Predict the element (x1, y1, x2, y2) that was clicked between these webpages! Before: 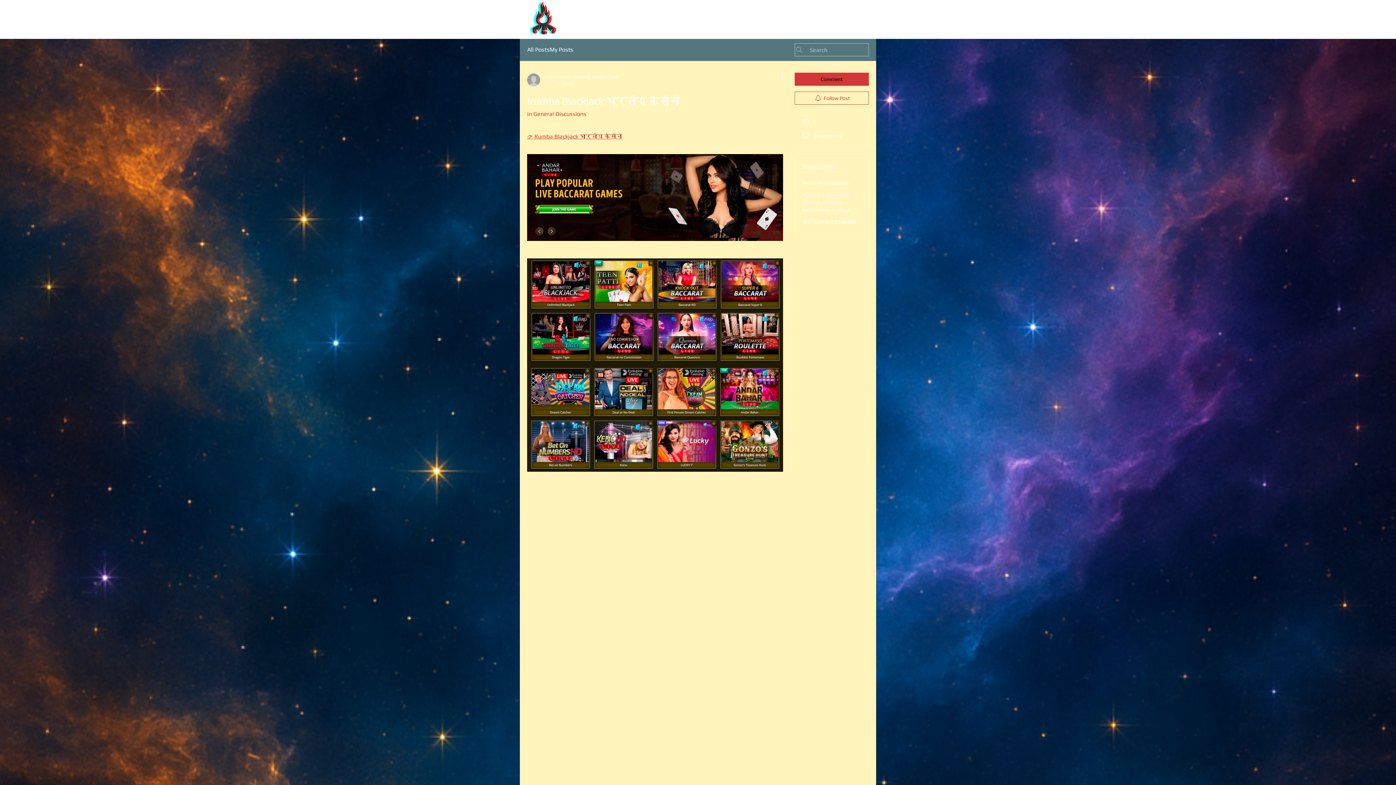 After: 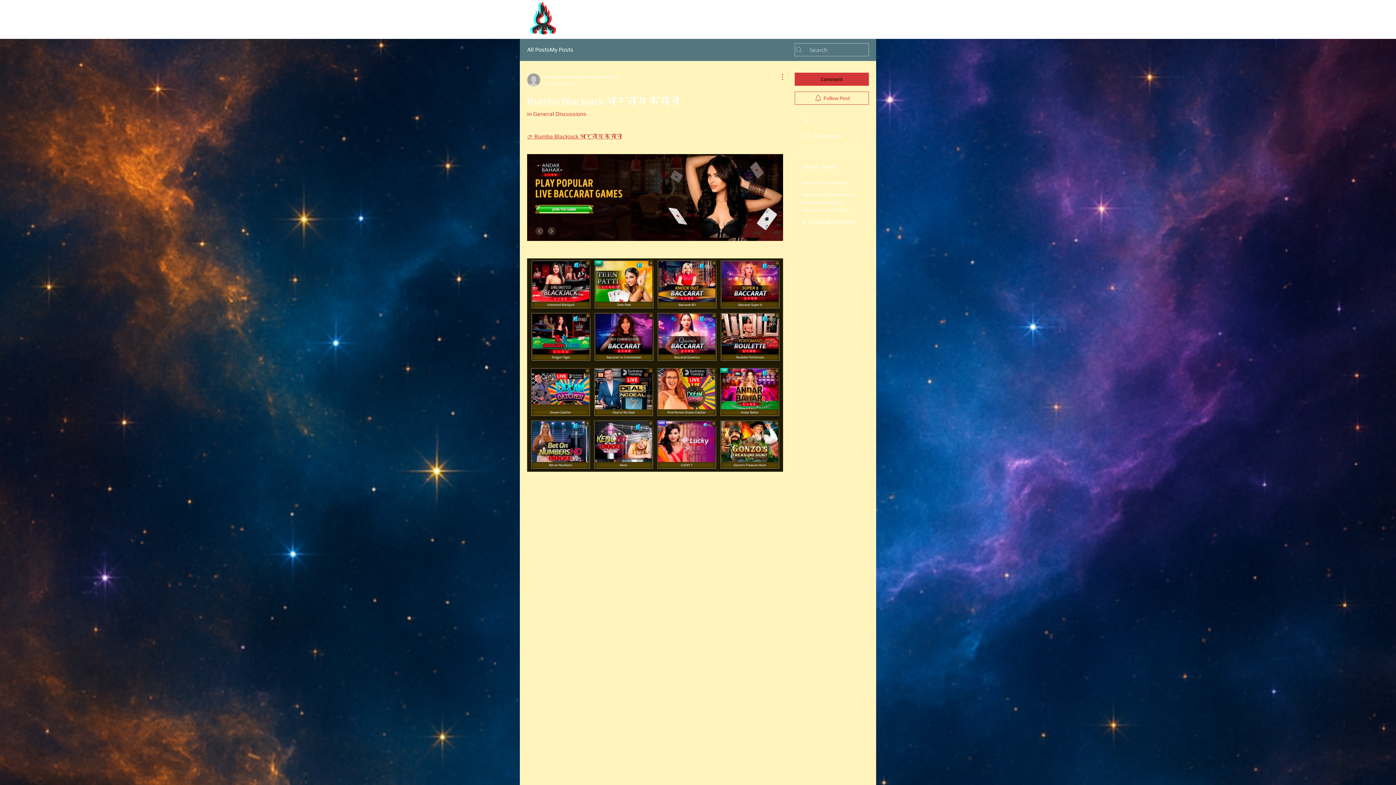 Action: label: More Actions bbox: (774, 72, 783, 81)